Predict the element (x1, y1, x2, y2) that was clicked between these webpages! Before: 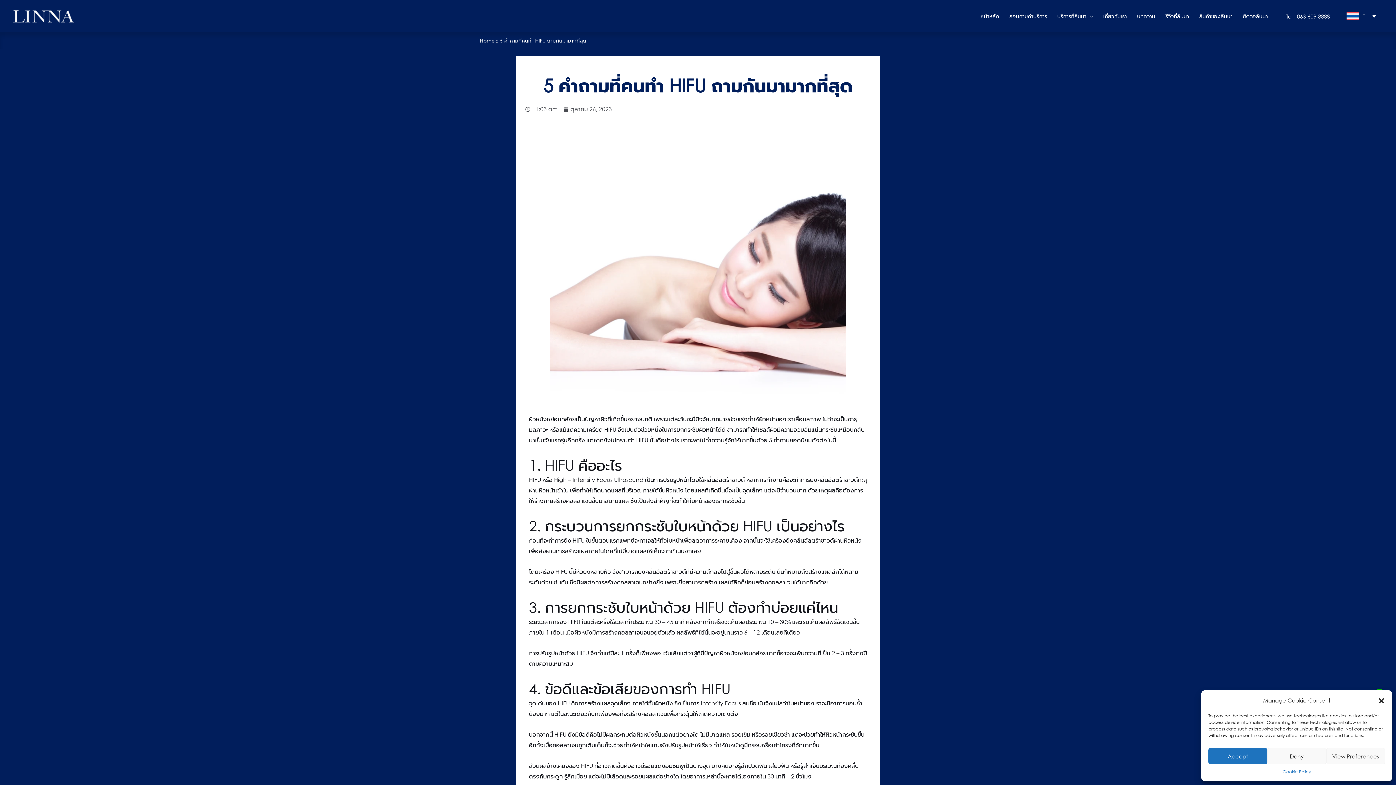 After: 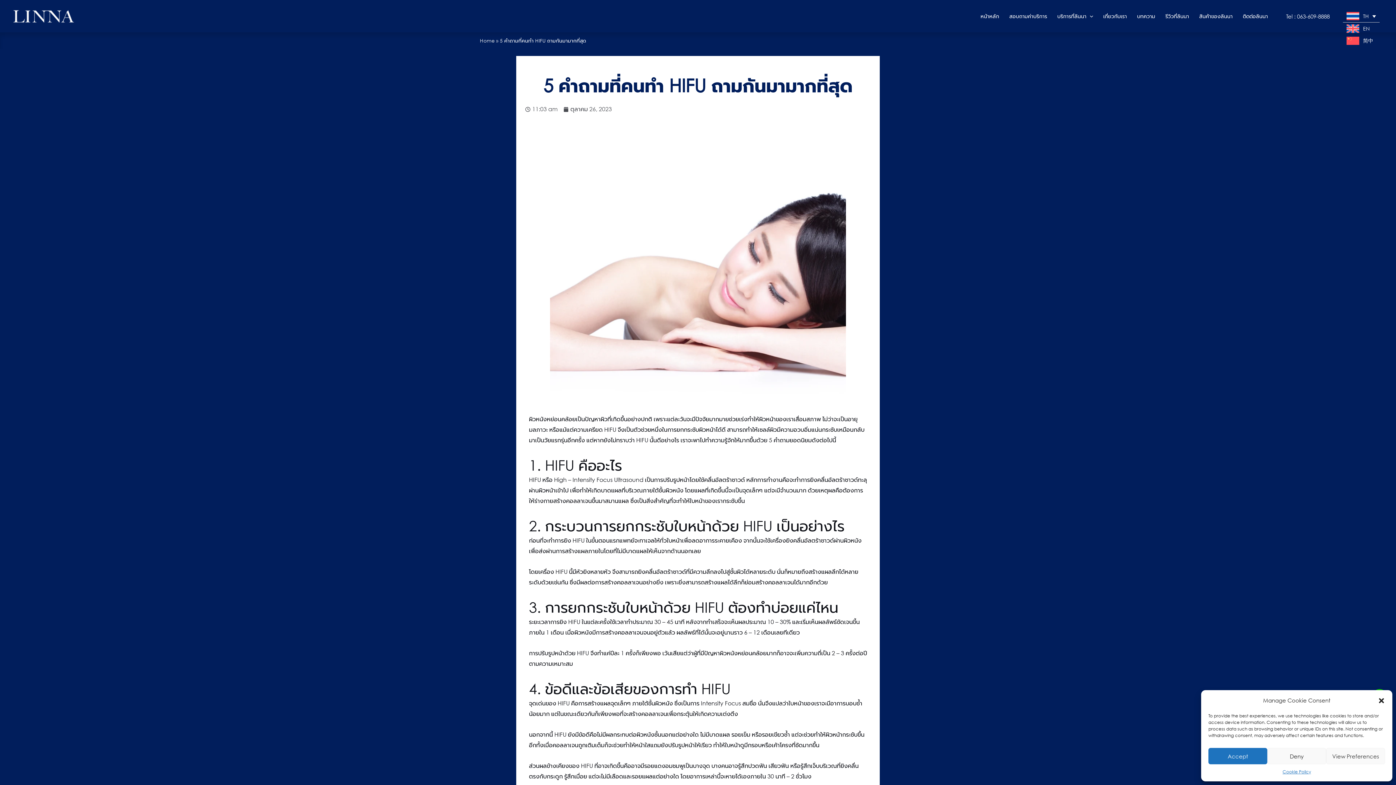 Action: label: TH bbox: (1343, 10, 1379, 22)